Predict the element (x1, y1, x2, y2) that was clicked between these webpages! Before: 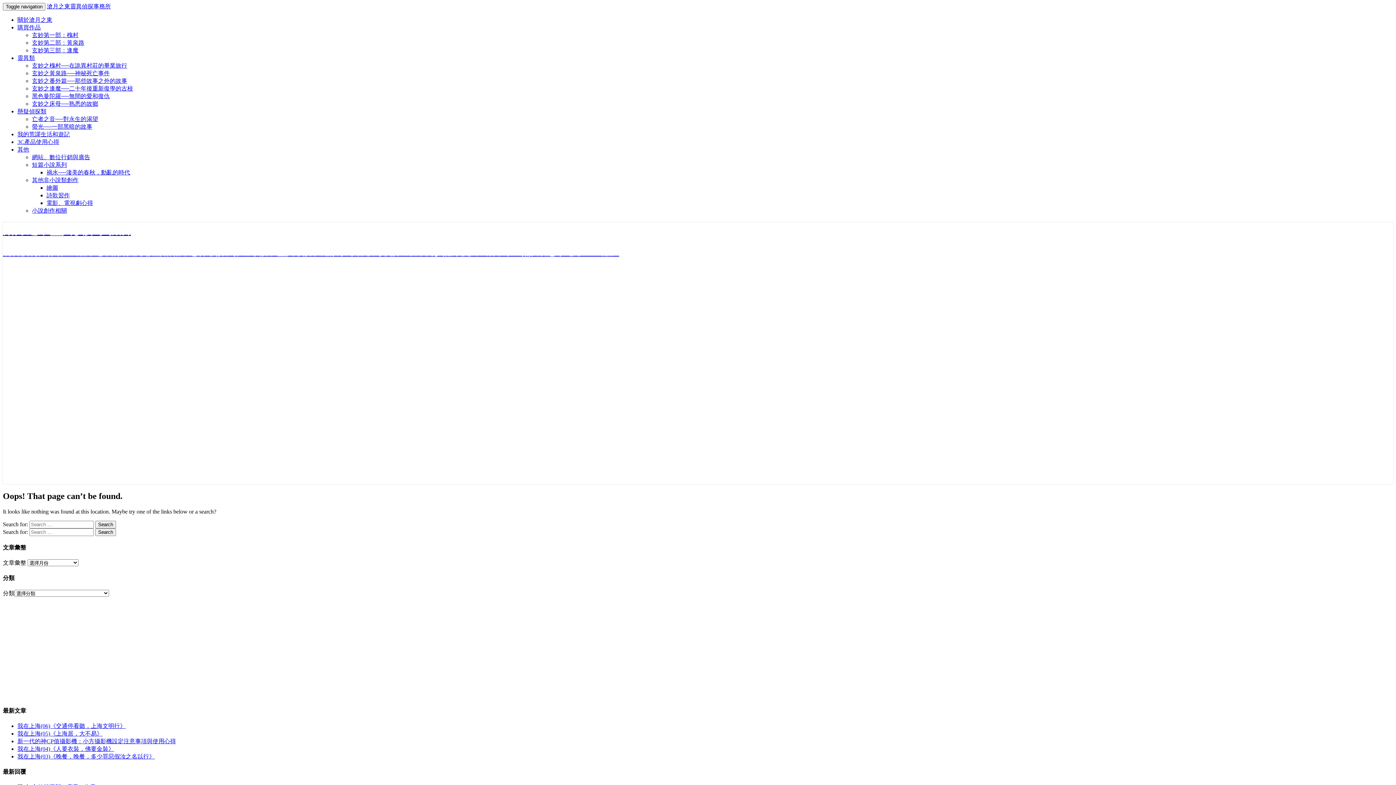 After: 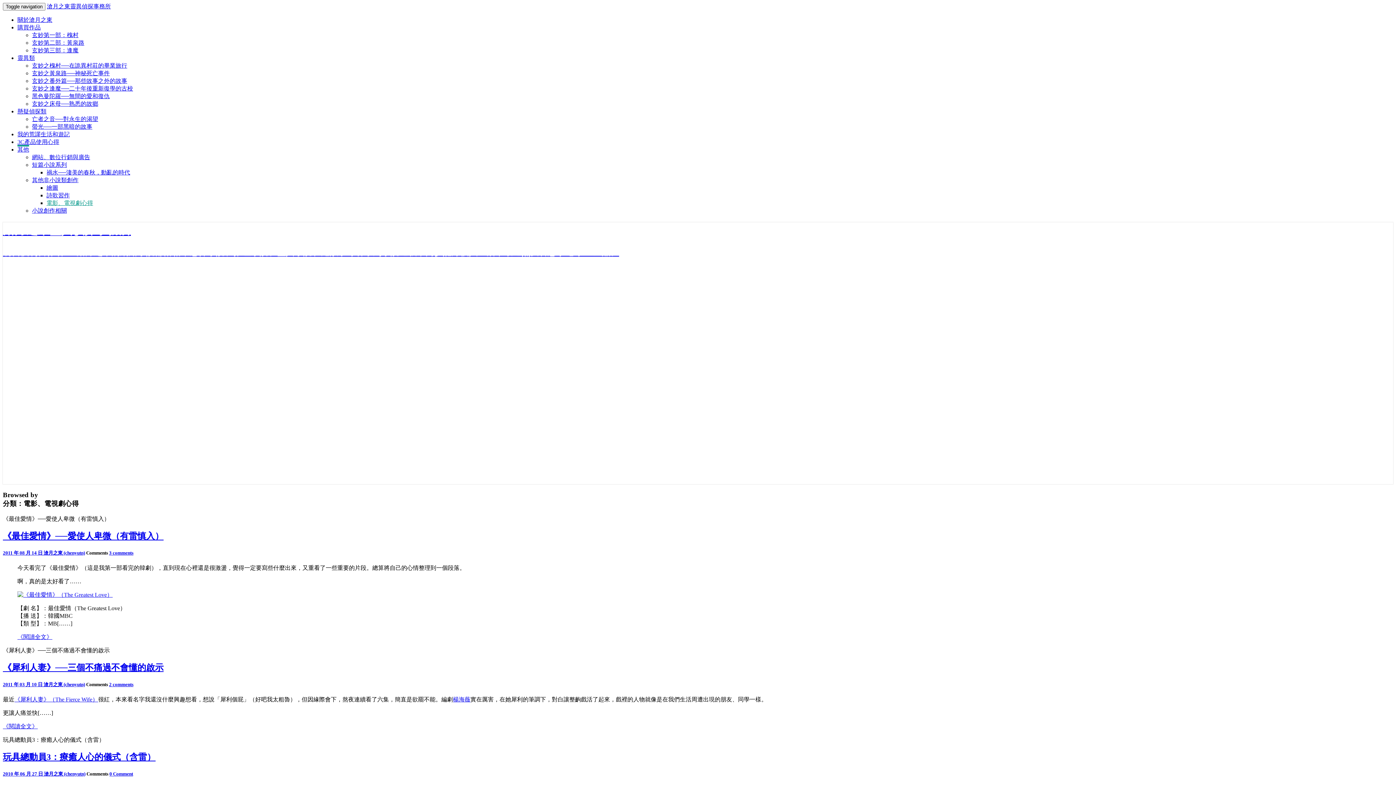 Action: bbox: (46, 200, 93, 206) label: 電影、電視劇心得